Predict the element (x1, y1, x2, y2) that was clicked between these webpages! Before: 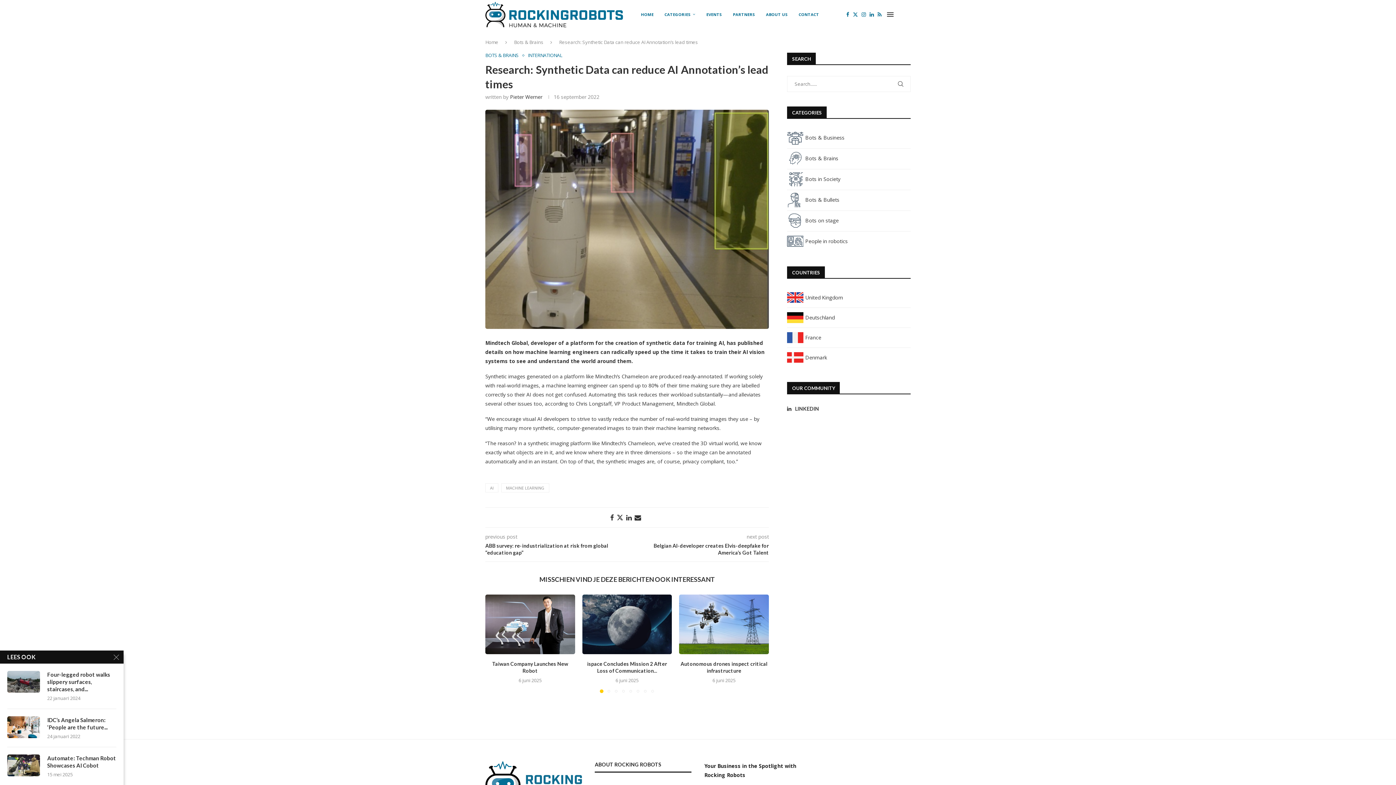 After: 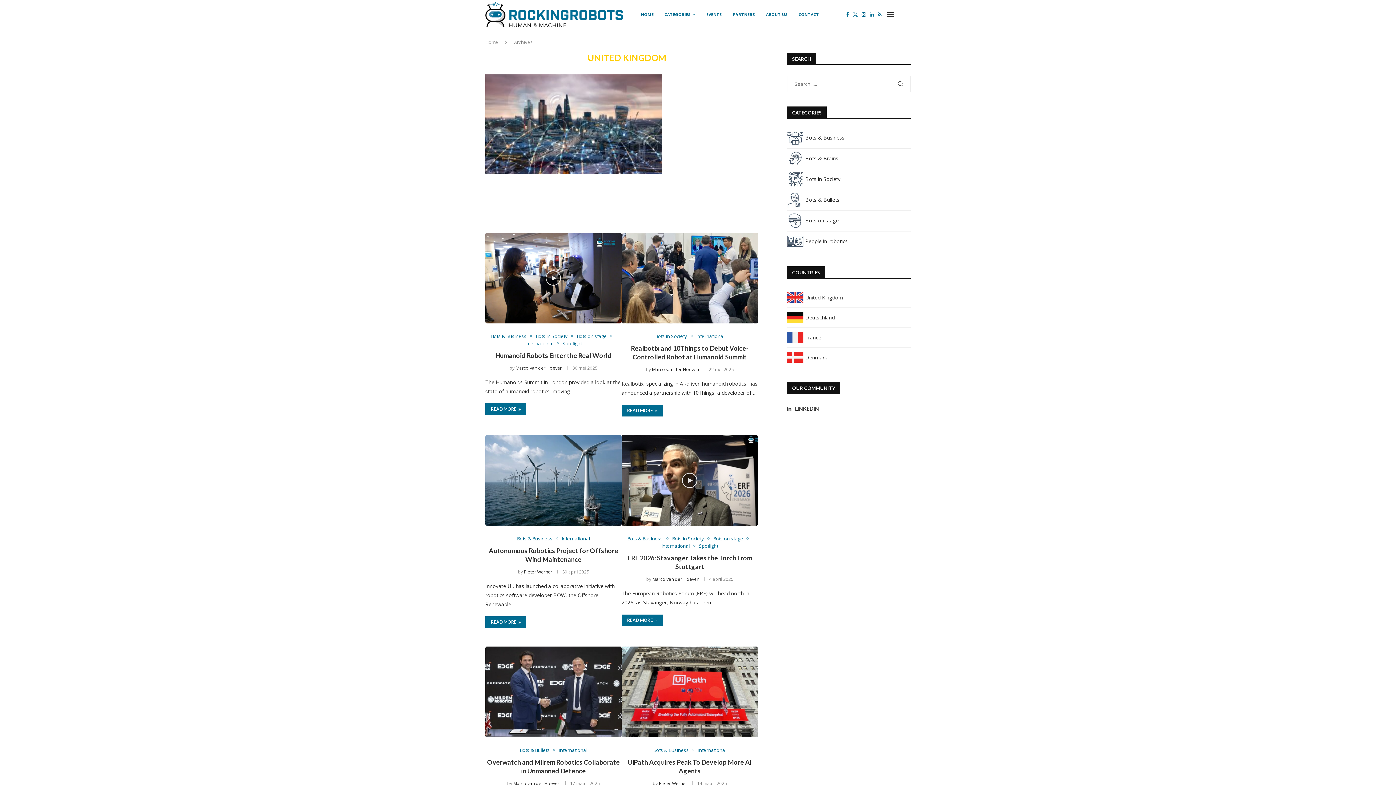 Action: bbox: (787, 294, 843, 301) label: United Kingdom